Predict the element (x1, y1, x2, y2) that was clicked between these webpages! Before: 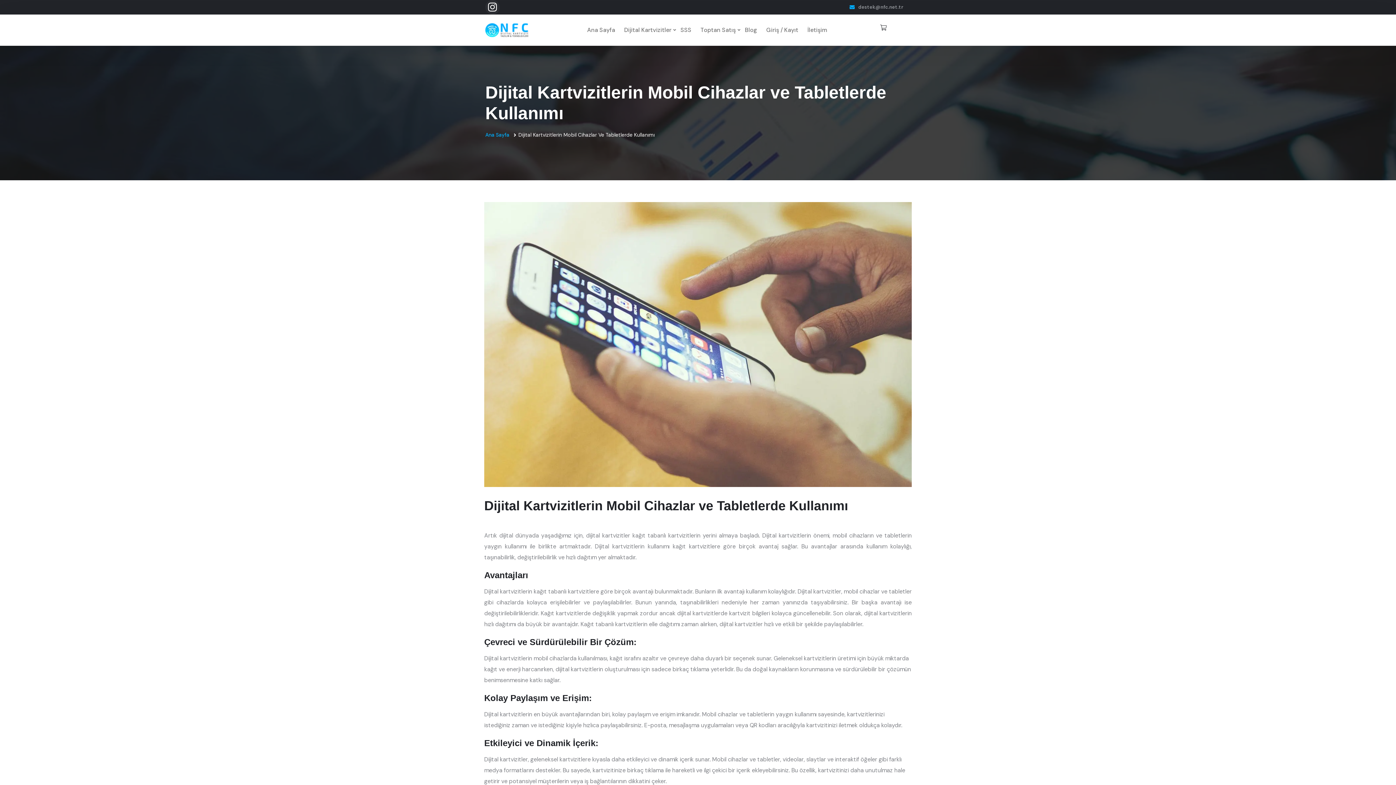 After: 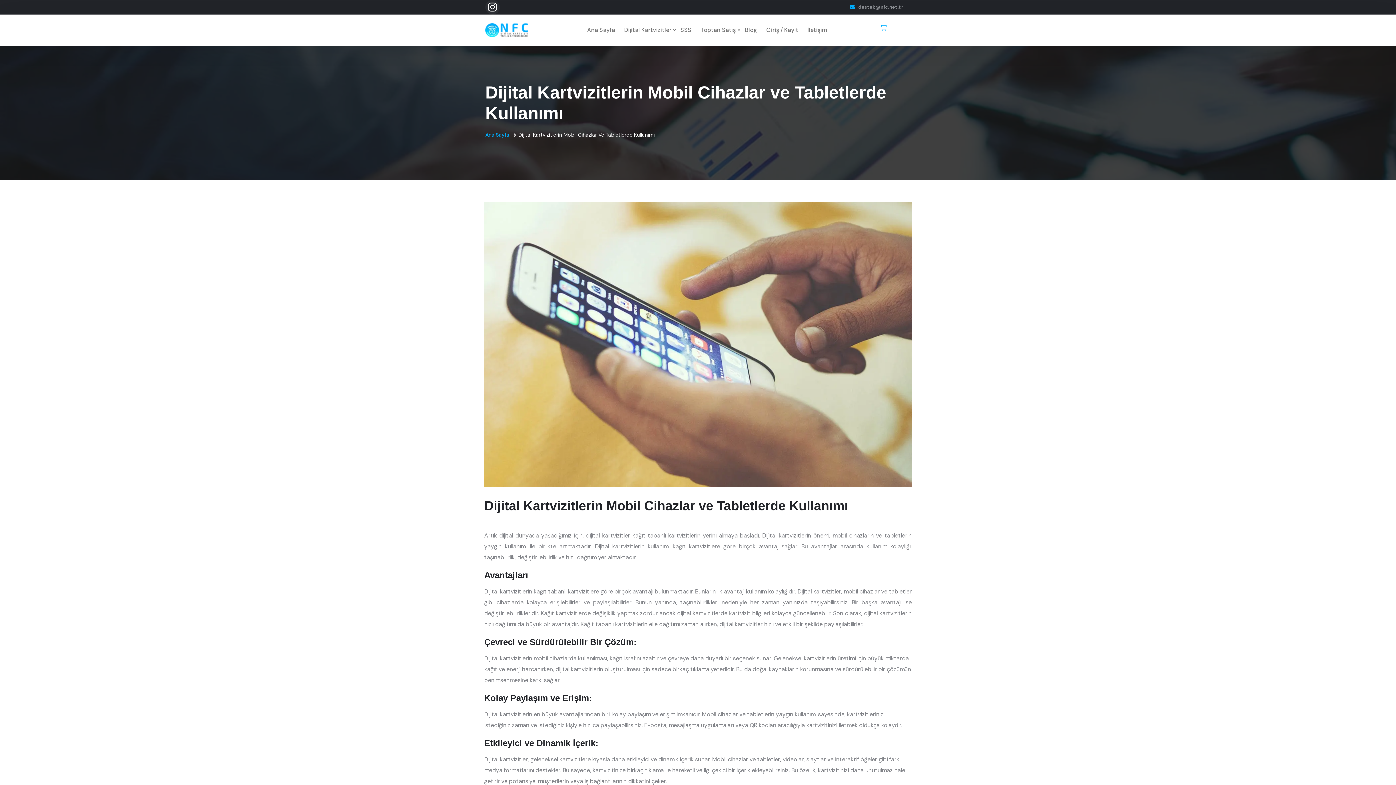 Action: bbox: (878, 24, 889, 35)